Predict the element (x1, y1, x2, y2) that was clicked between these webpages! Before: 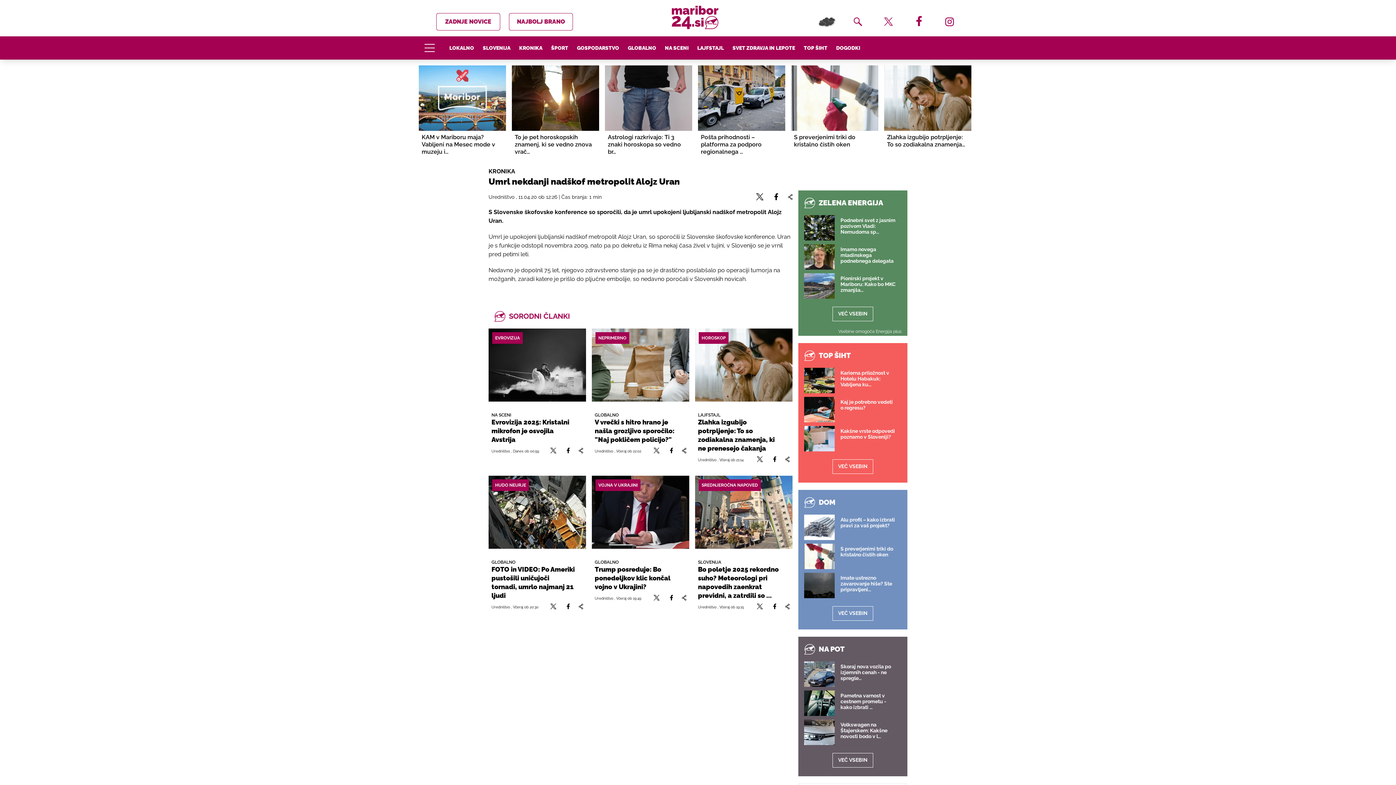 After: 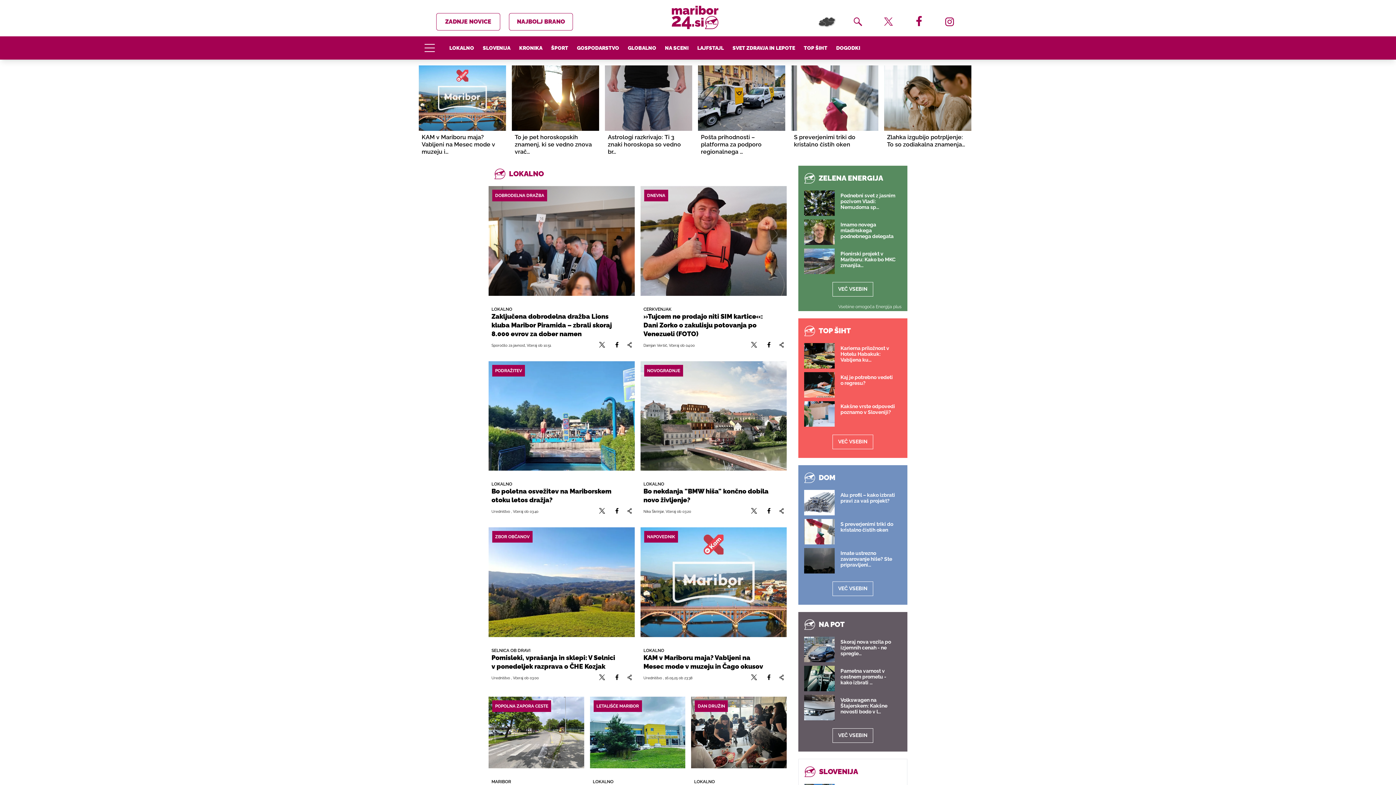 Action: label: LOKALNO bbox: (449, 45, 474, 50)